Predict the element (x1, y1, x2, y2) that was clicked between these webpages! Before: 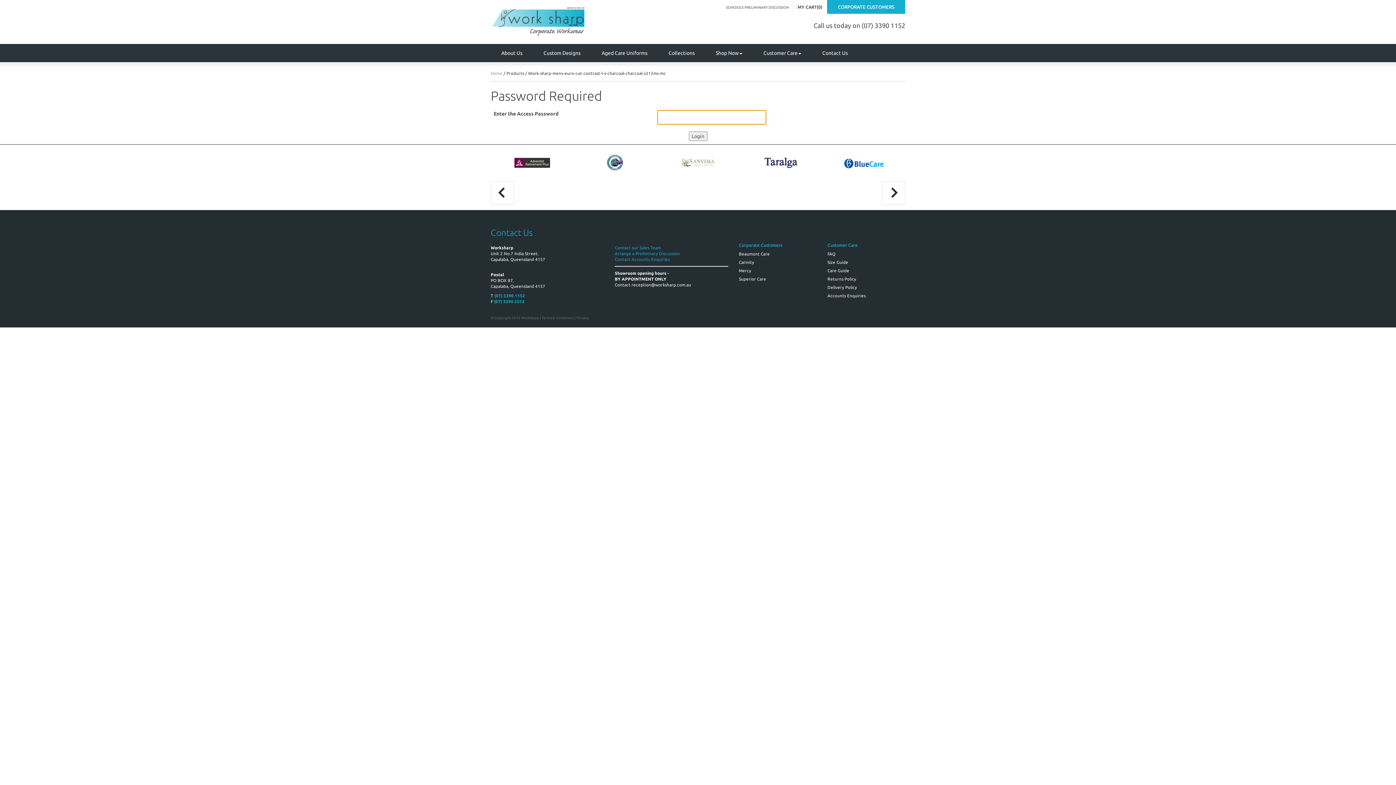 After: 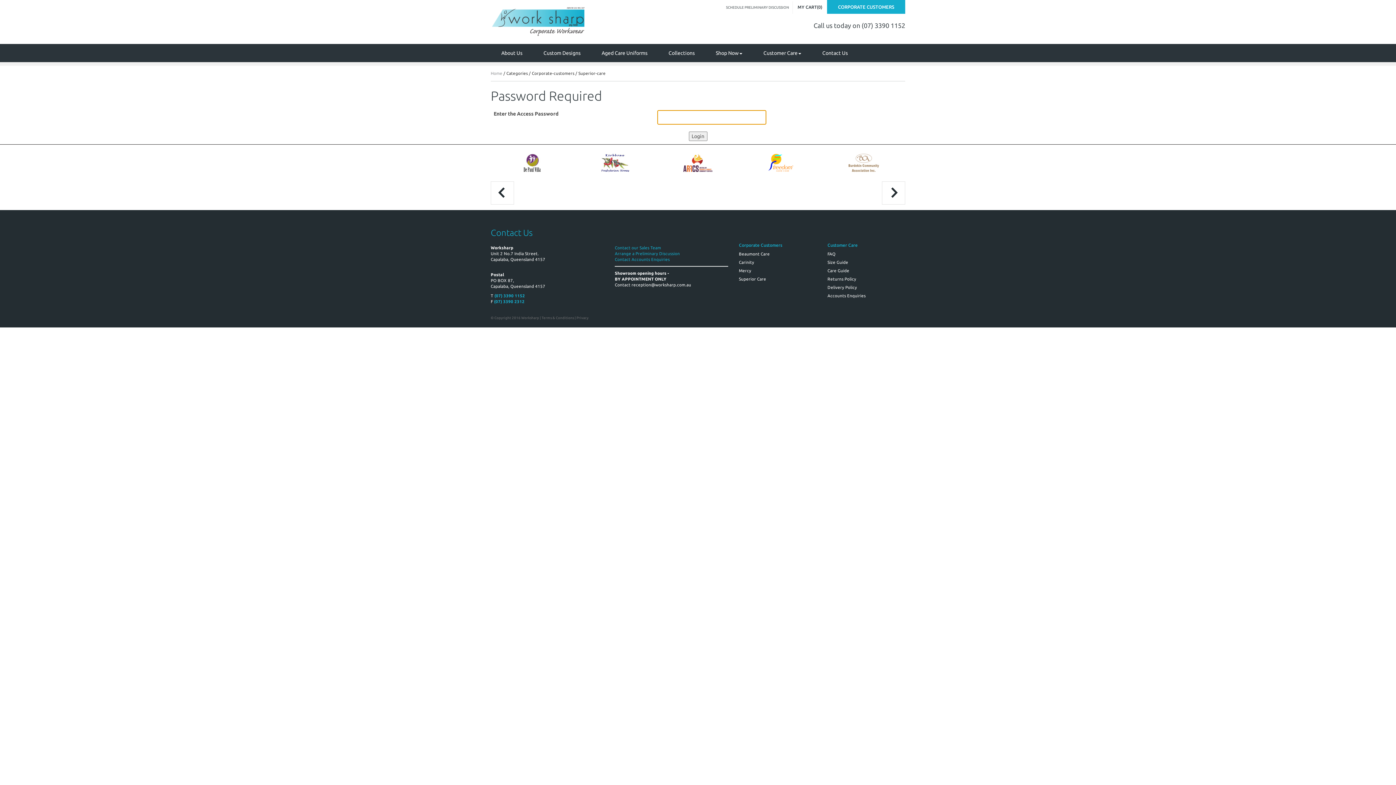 Action: label: Superior Care bbox: (739, 276, 816, 284)